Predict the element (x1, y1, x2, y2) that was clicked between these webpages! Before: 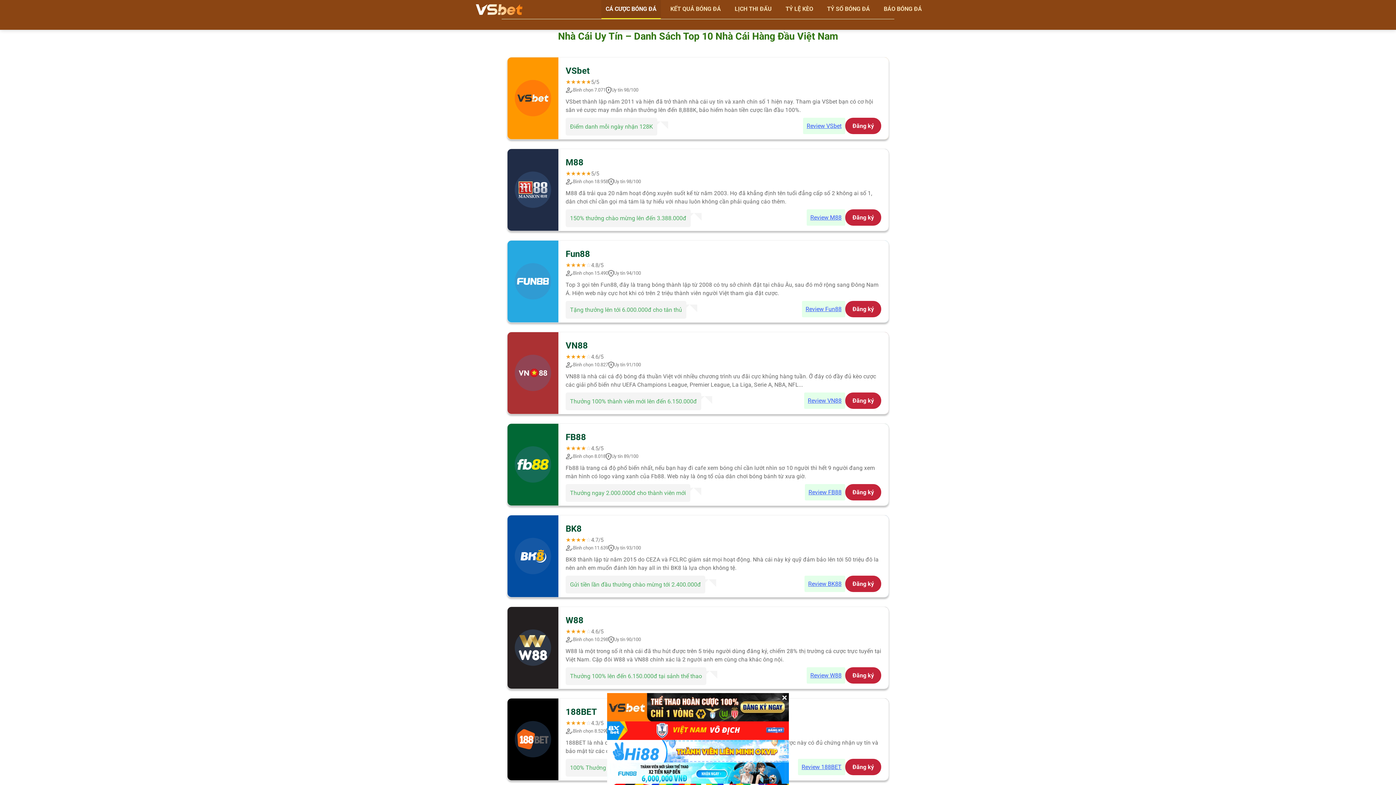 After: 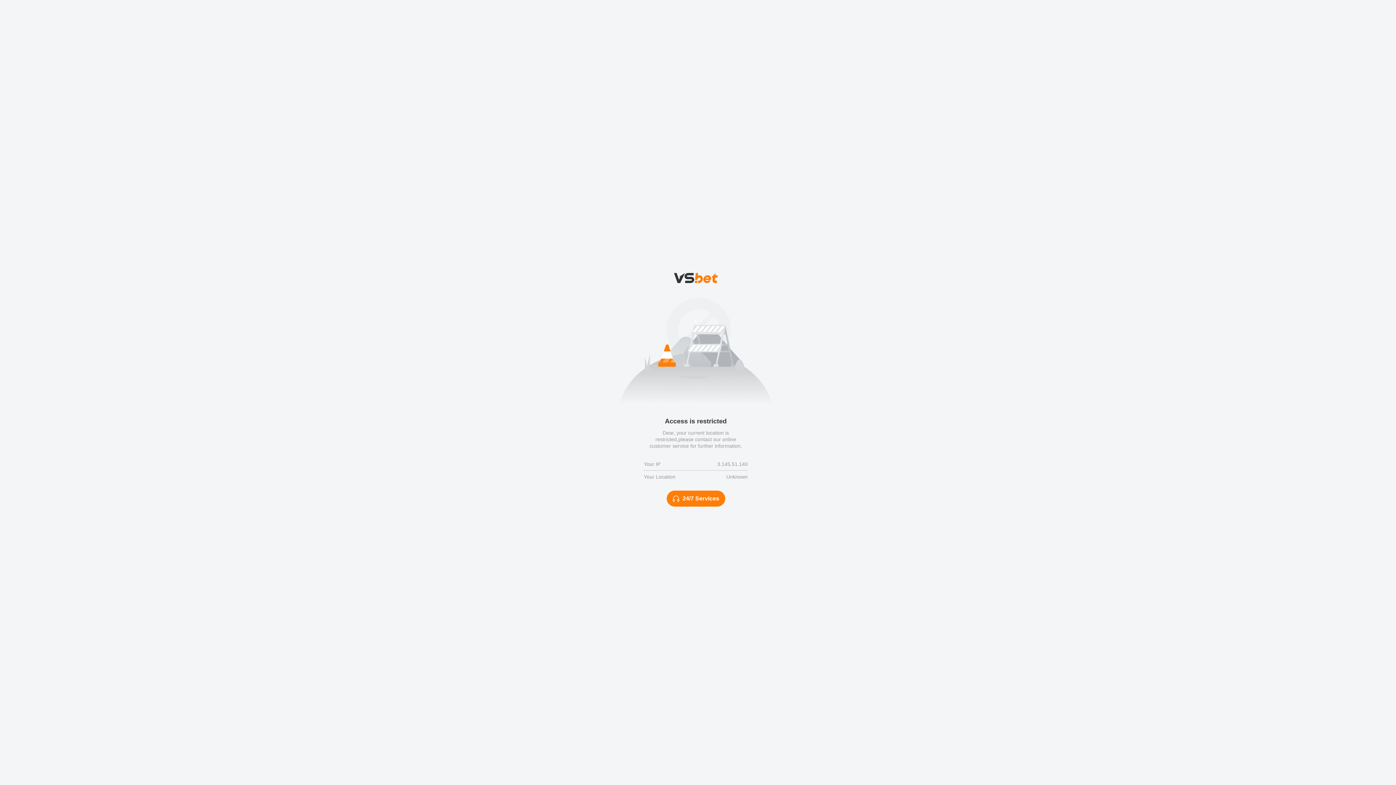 Action: bbox: (845, 209, 881, 225) label: Đăng ký